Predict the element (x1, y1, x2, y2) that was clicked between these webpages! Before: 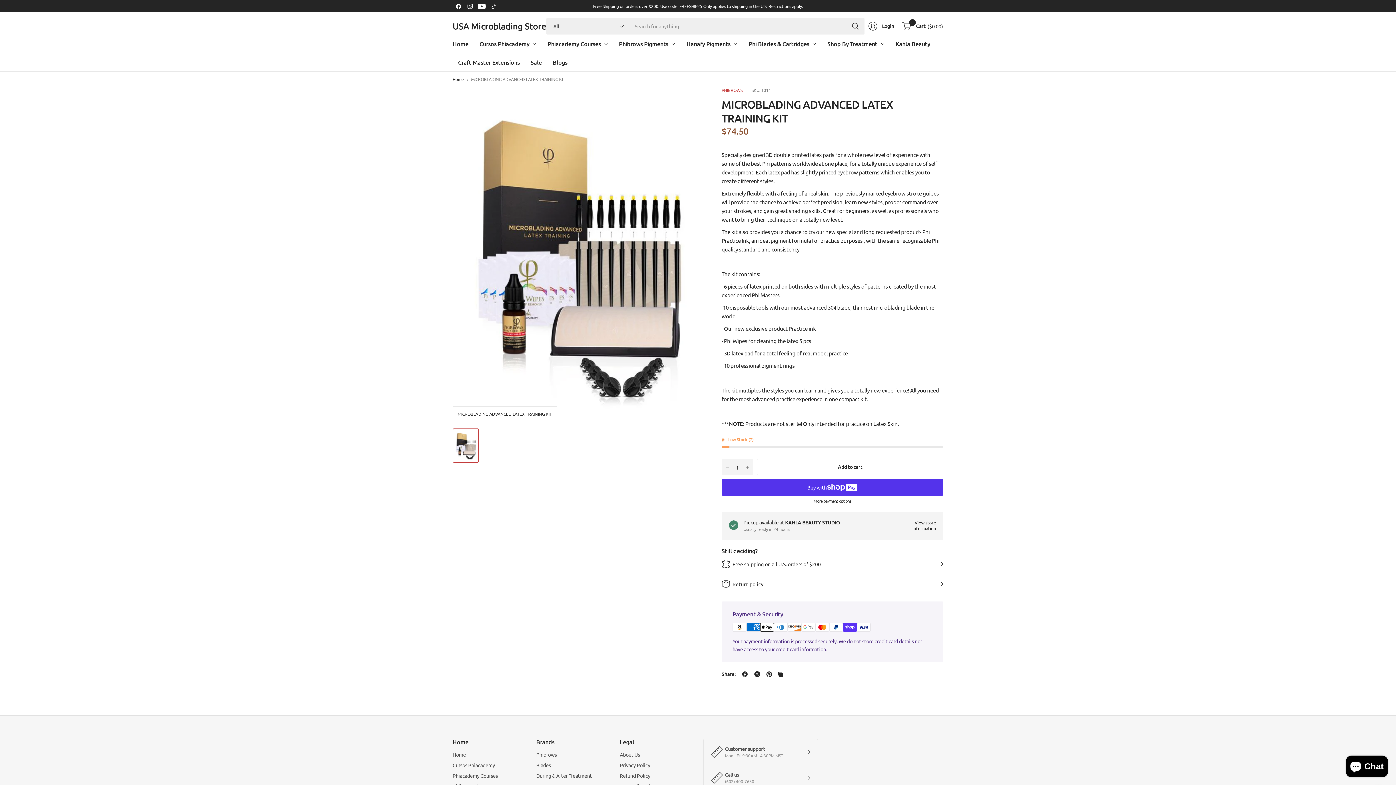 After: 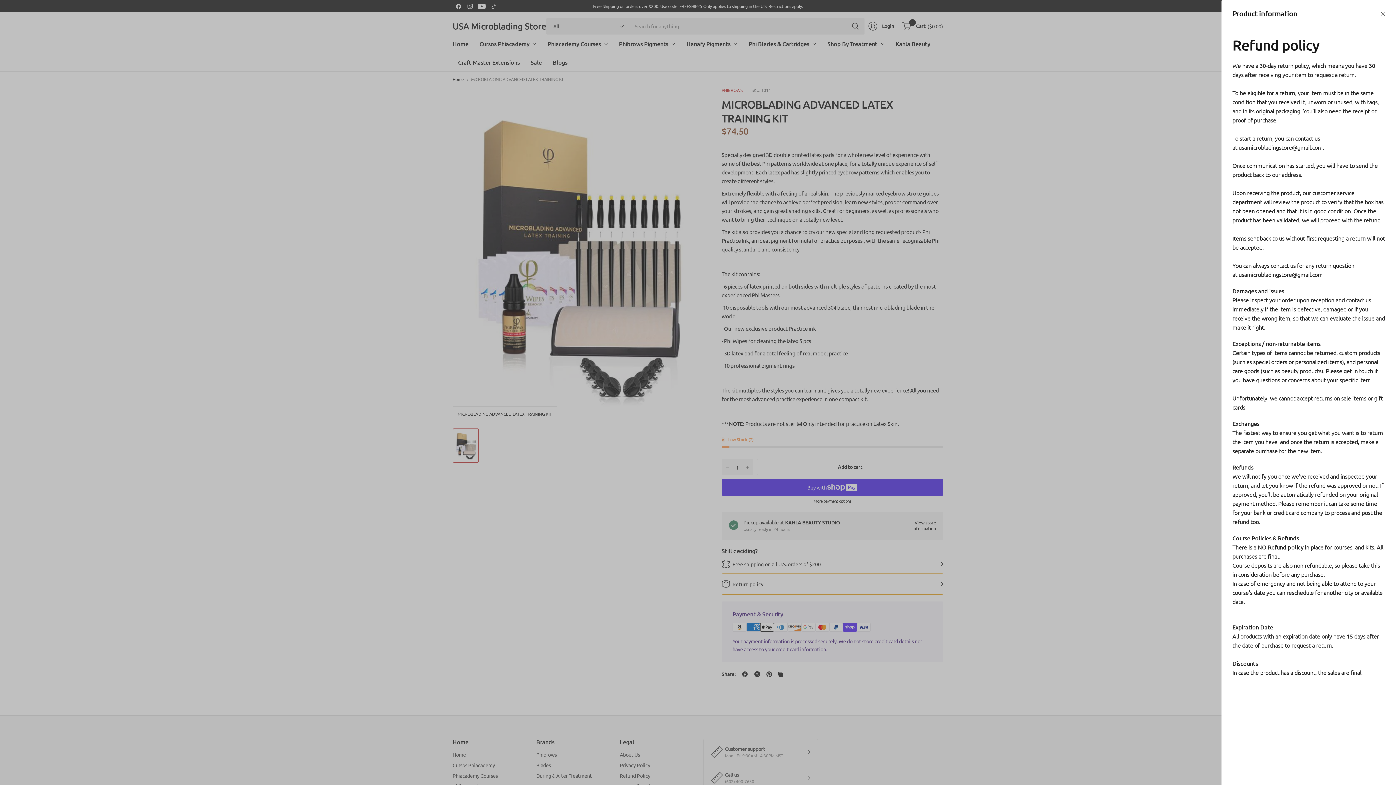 Action: bbox: (721, 574, 943, 594) label: Return policy